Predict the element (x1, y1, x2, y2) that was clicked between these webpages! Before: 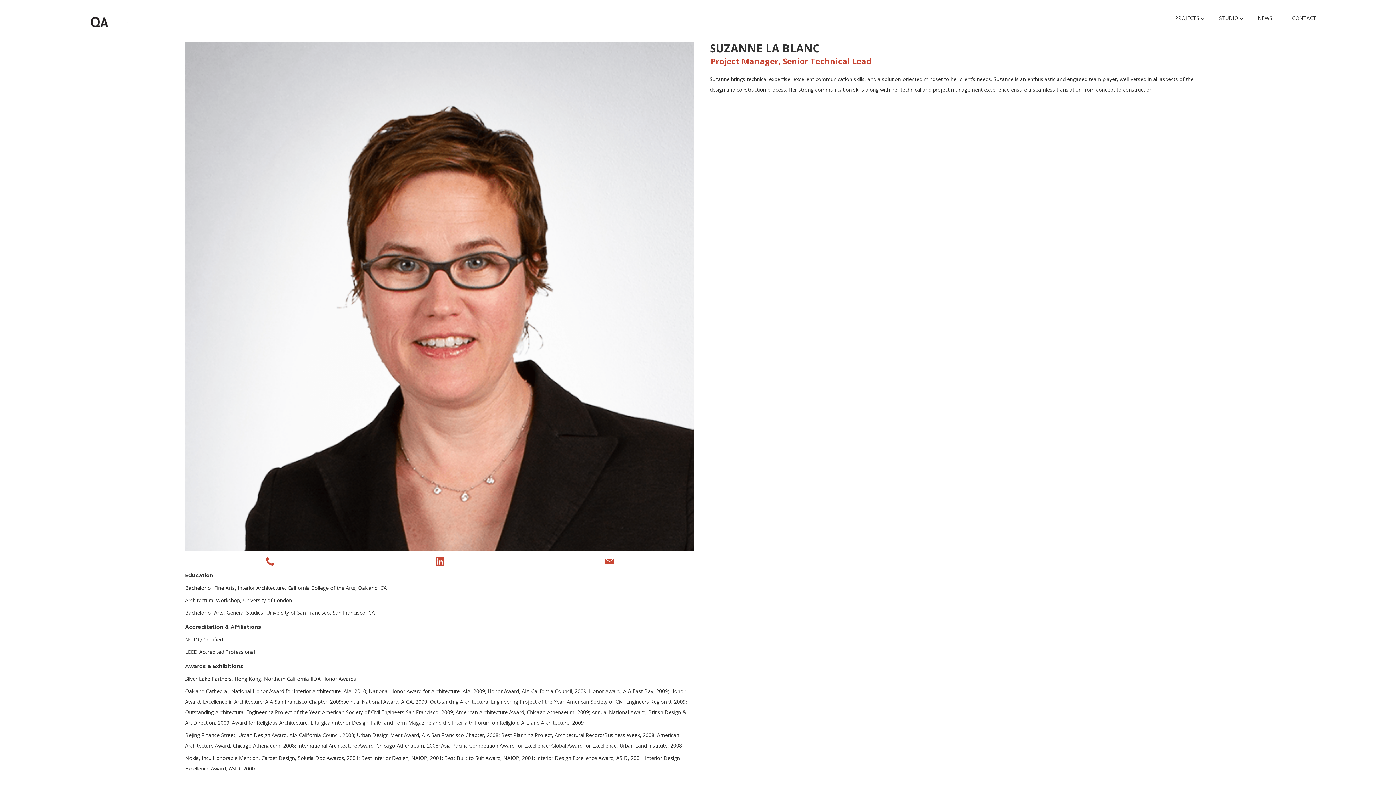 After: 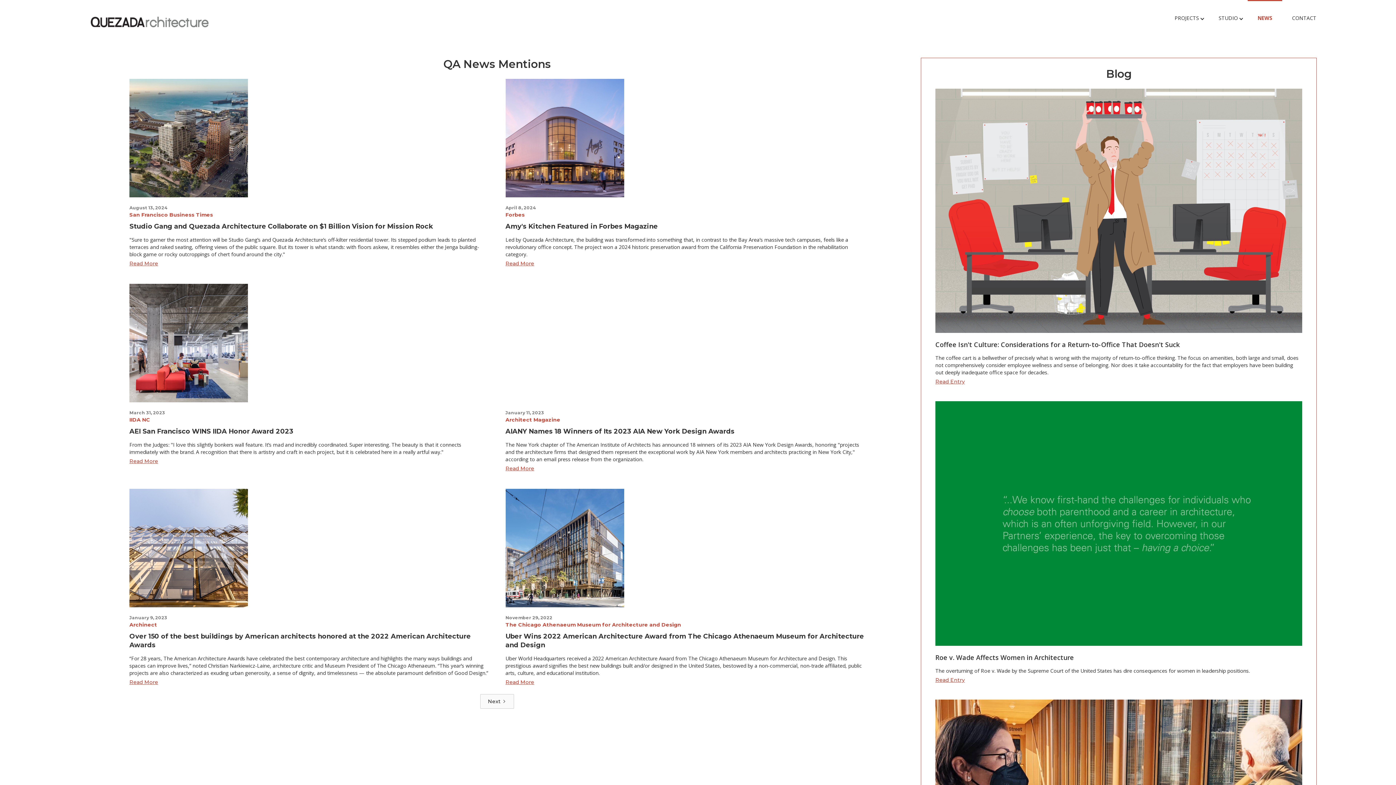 Action: label: NEWS bbox: (1248, 0, 1282, 36)